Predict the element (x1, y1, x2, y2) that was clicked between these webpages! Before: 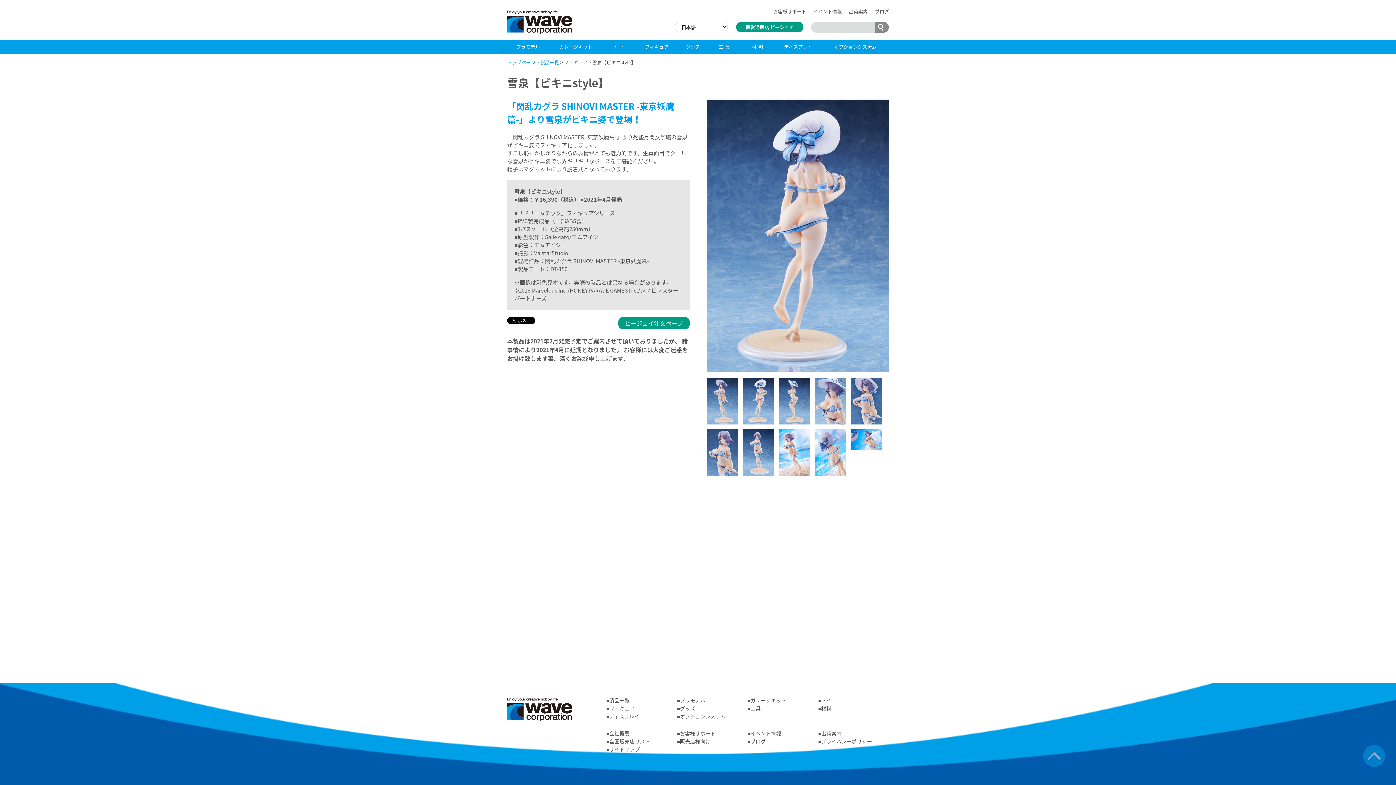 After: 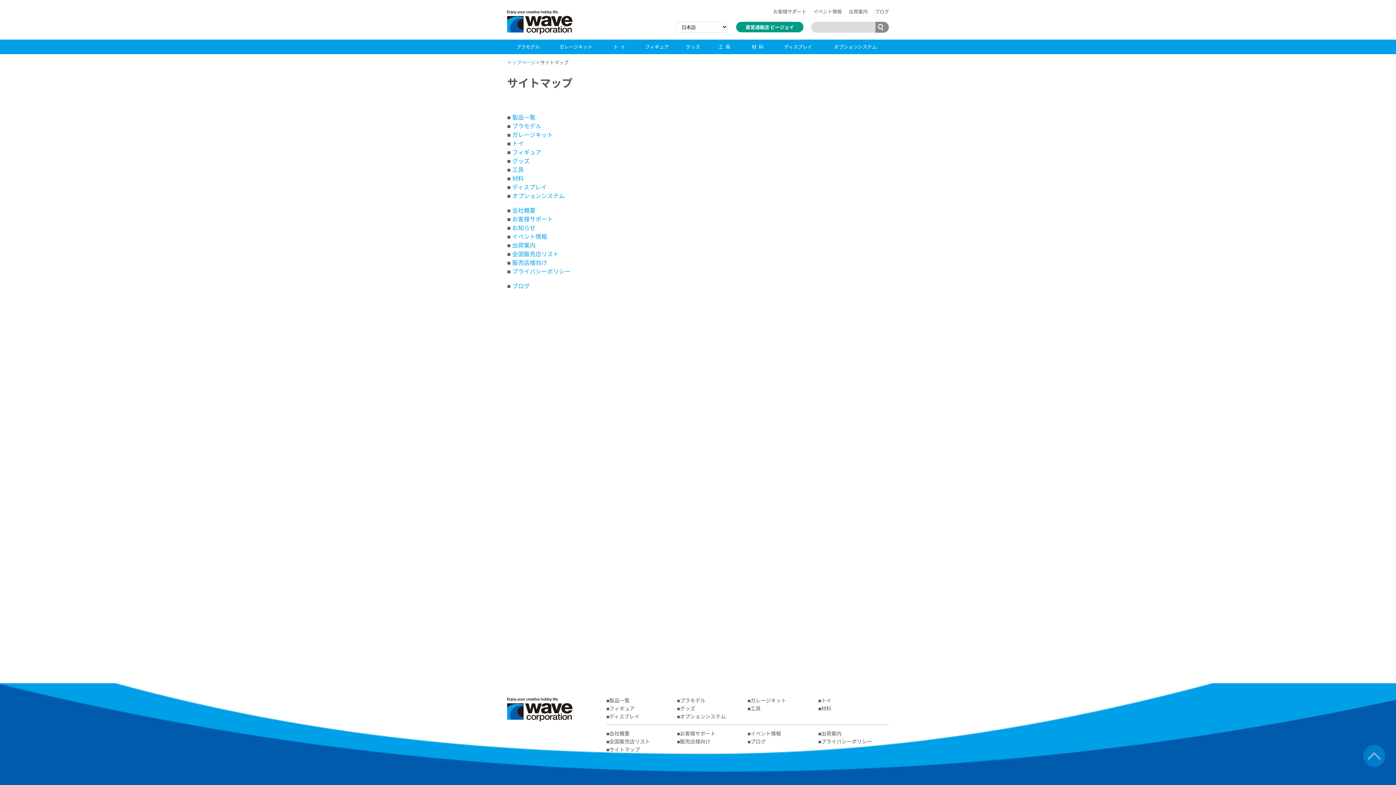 Action: bbox: (609, 746, 640, 753) label: サイトマップ